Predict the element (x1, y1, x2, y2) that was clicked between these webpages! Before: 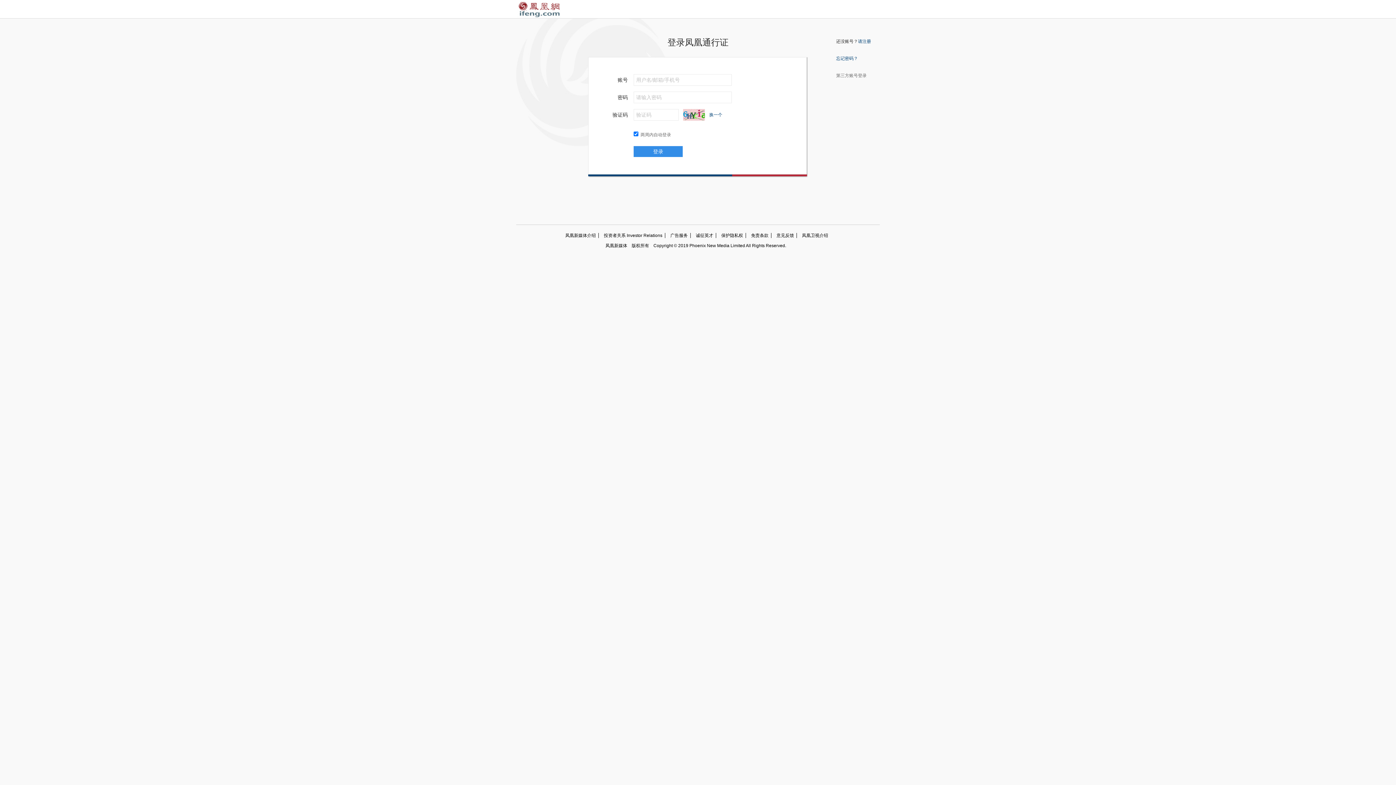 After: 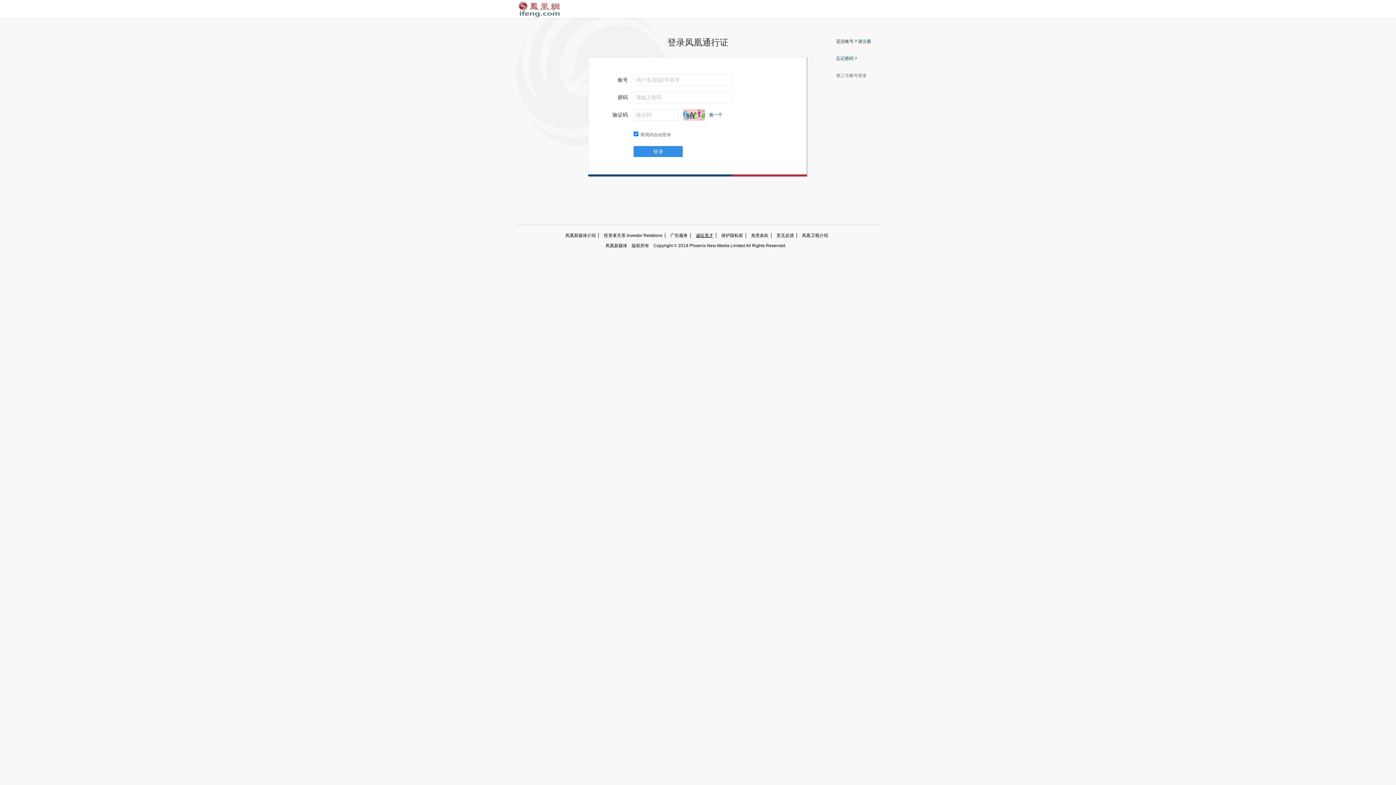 Action: label: 诚征英才 bbox: (690, 233, 716, 238)